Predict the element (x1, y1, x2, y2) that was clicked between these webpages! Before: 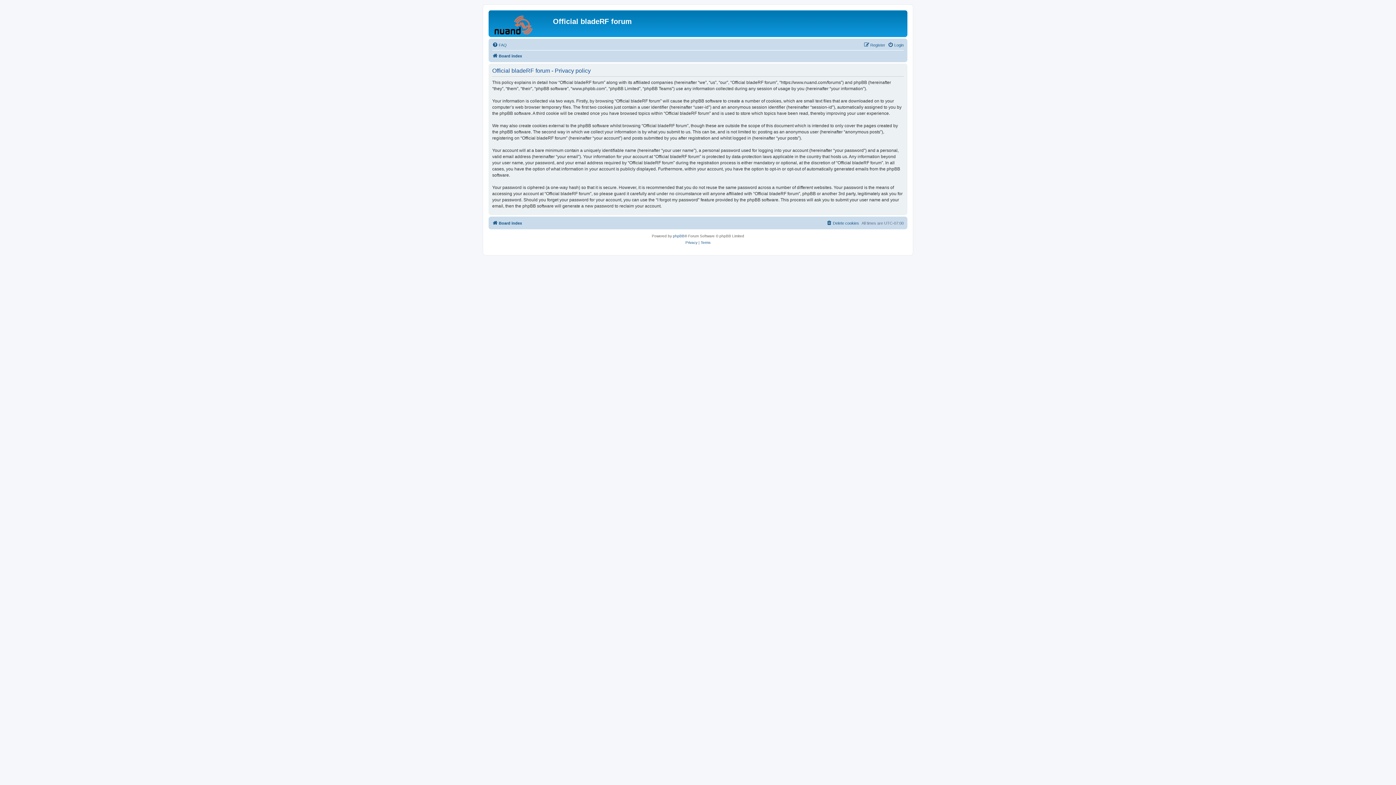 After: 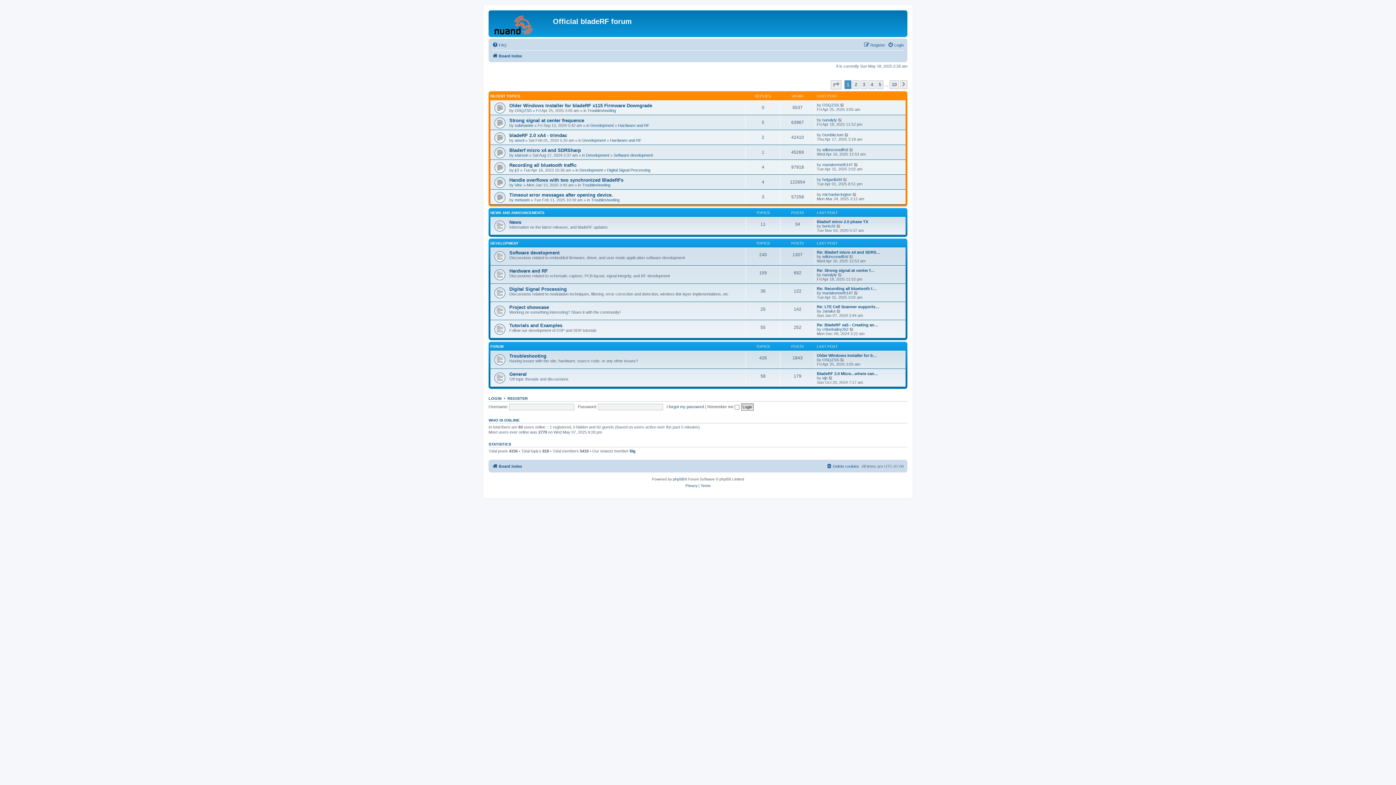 Action: bbox: (492, 51, 522, 60) label: Board index